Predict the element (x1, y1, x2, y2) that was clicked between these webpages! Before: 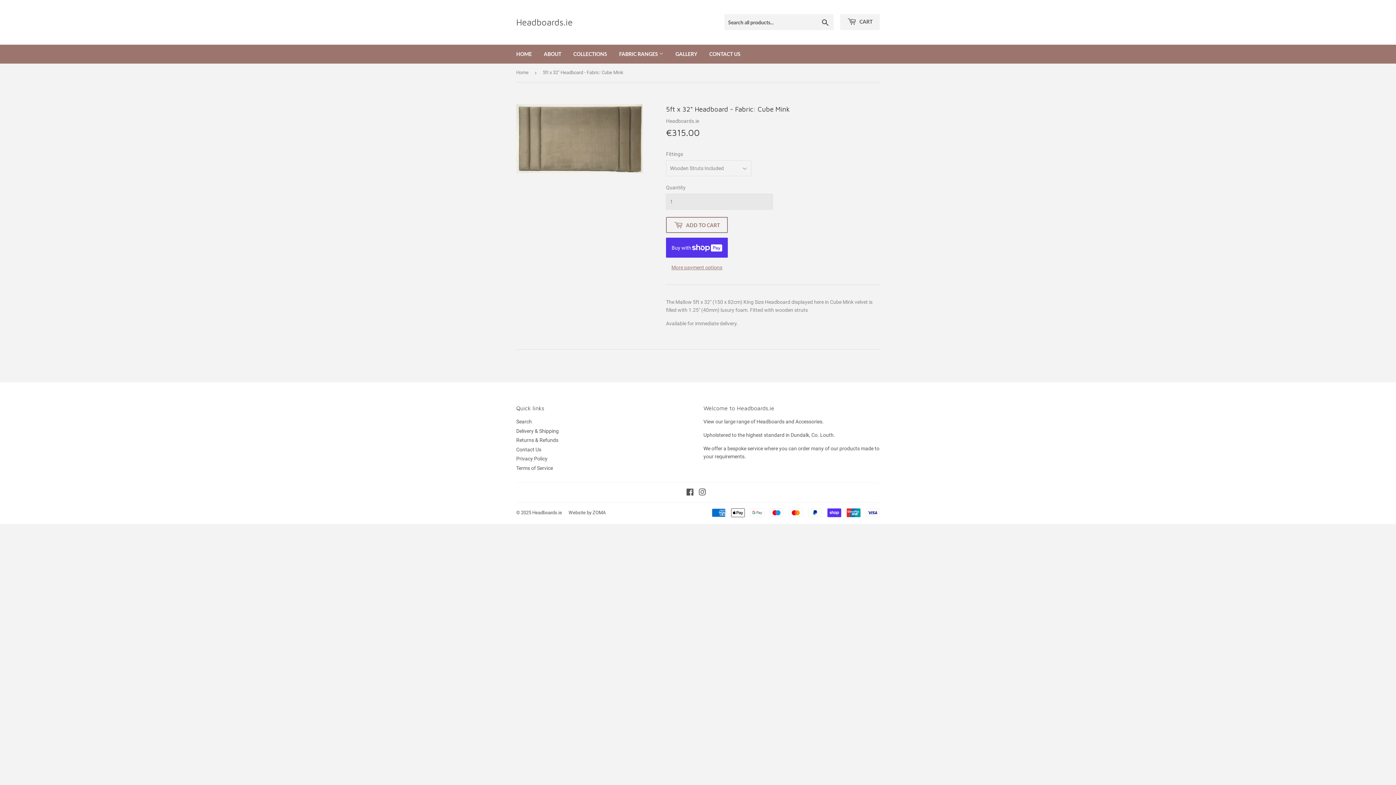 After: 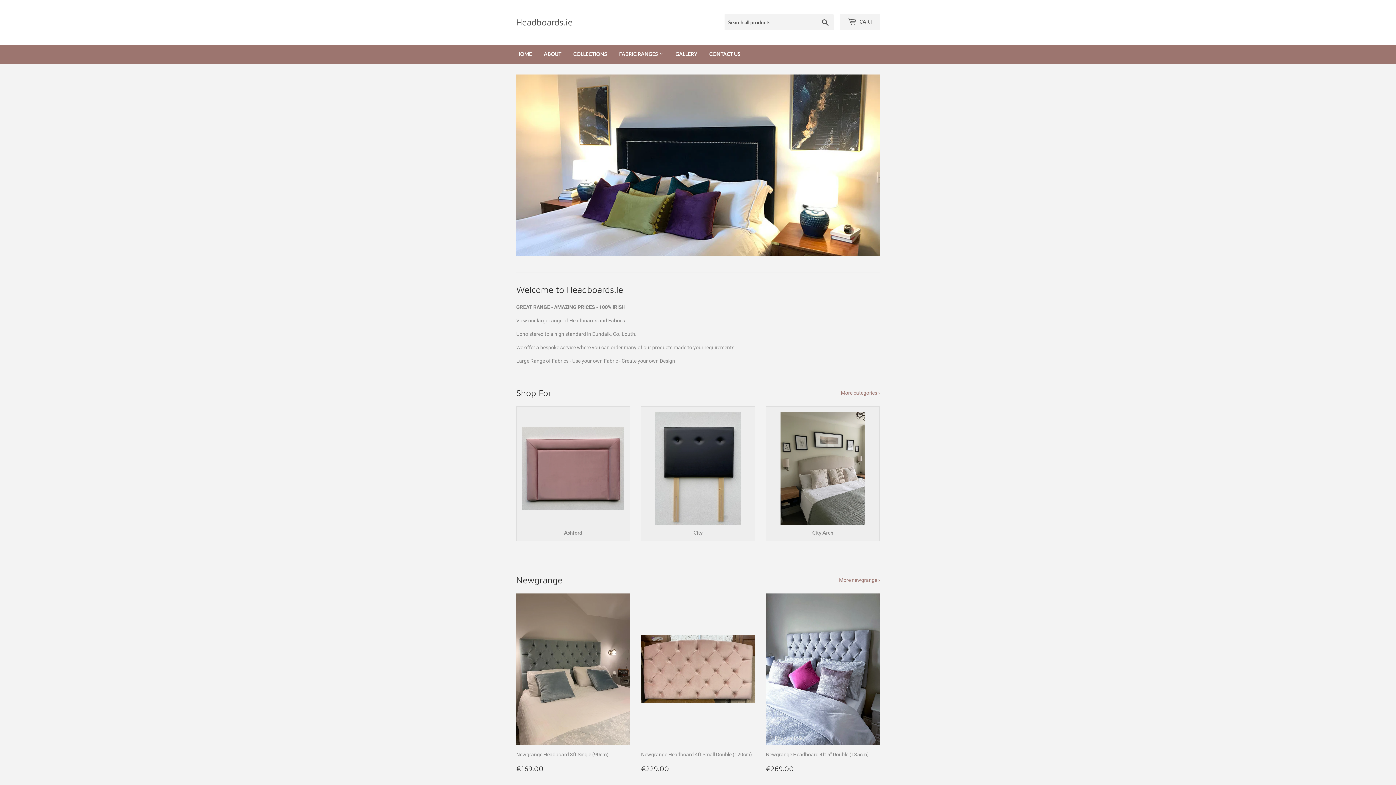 Action: label: Headboards.ie bbox: (516, 16, 698, 28)